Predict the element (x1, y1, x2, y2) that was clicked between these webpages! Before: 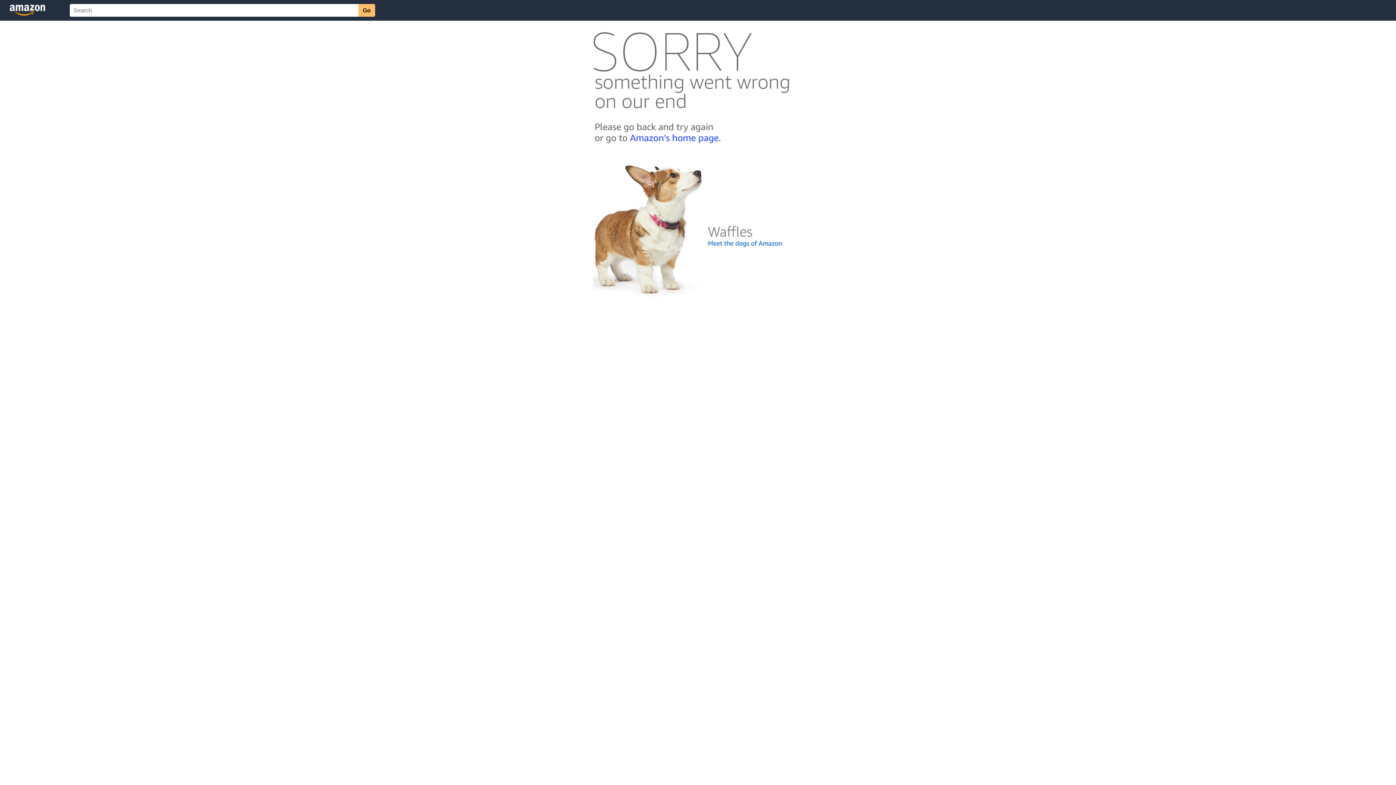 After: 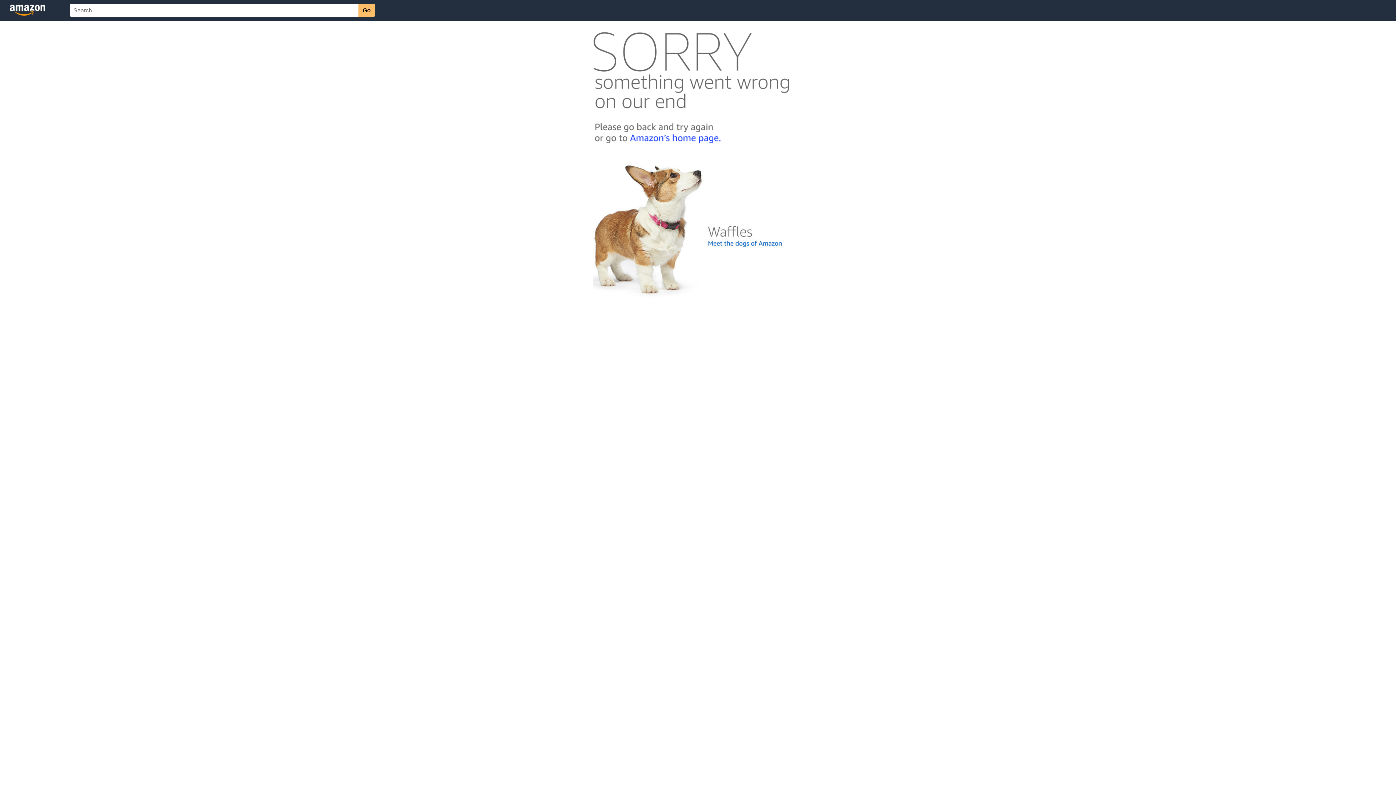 Action: bbox: (592, 300, 803, 306)